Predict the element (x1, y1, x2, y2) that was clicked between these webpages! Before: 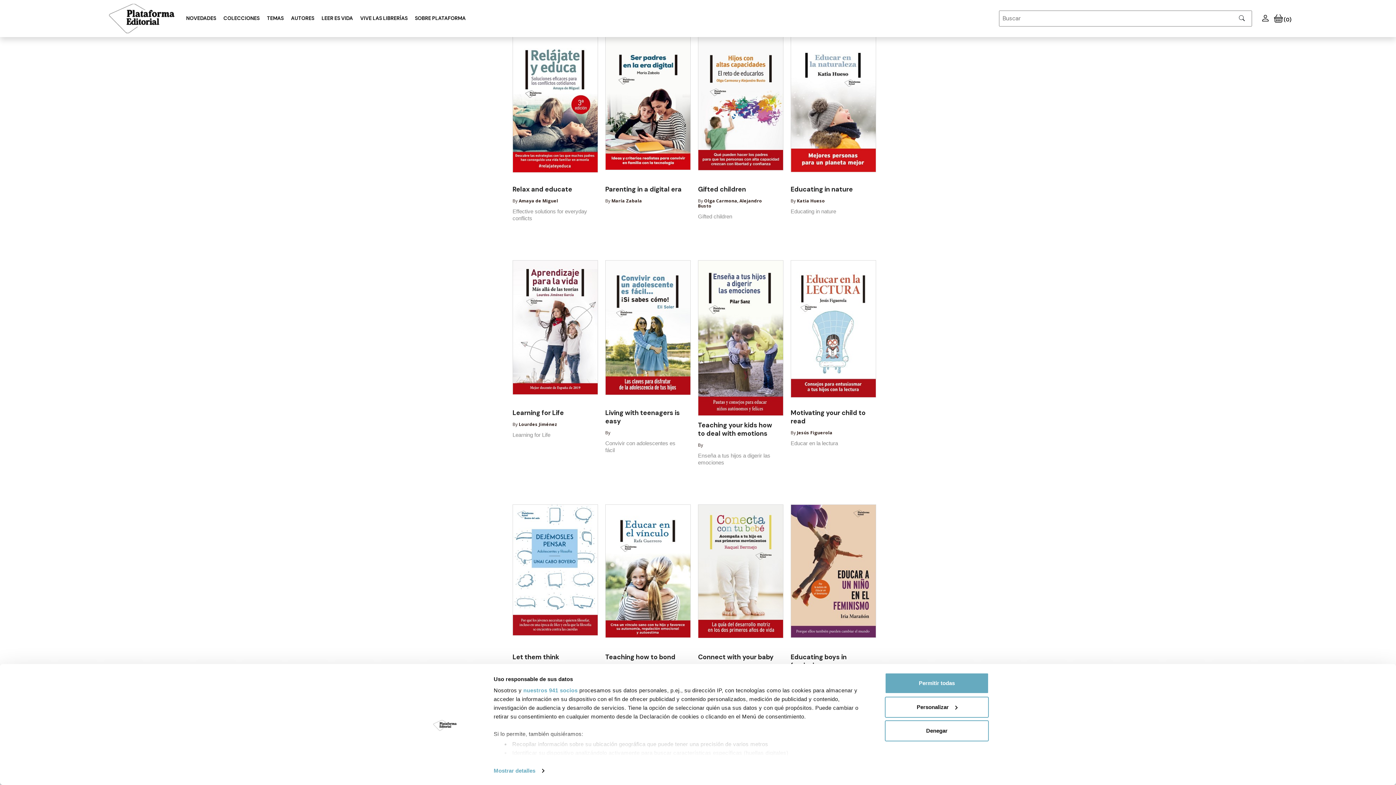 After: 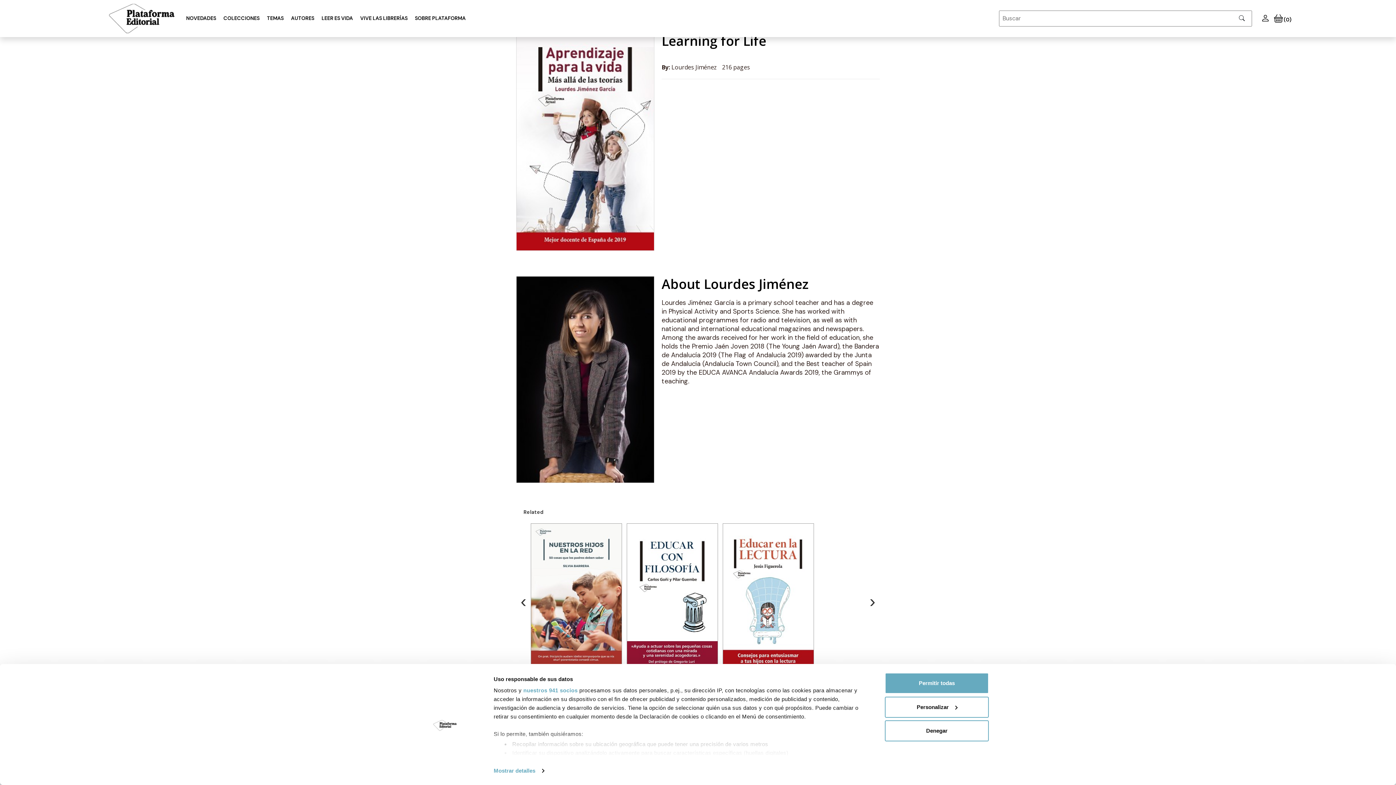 Action: label: Learning for Life bbox: (512, 408, 564, 421)